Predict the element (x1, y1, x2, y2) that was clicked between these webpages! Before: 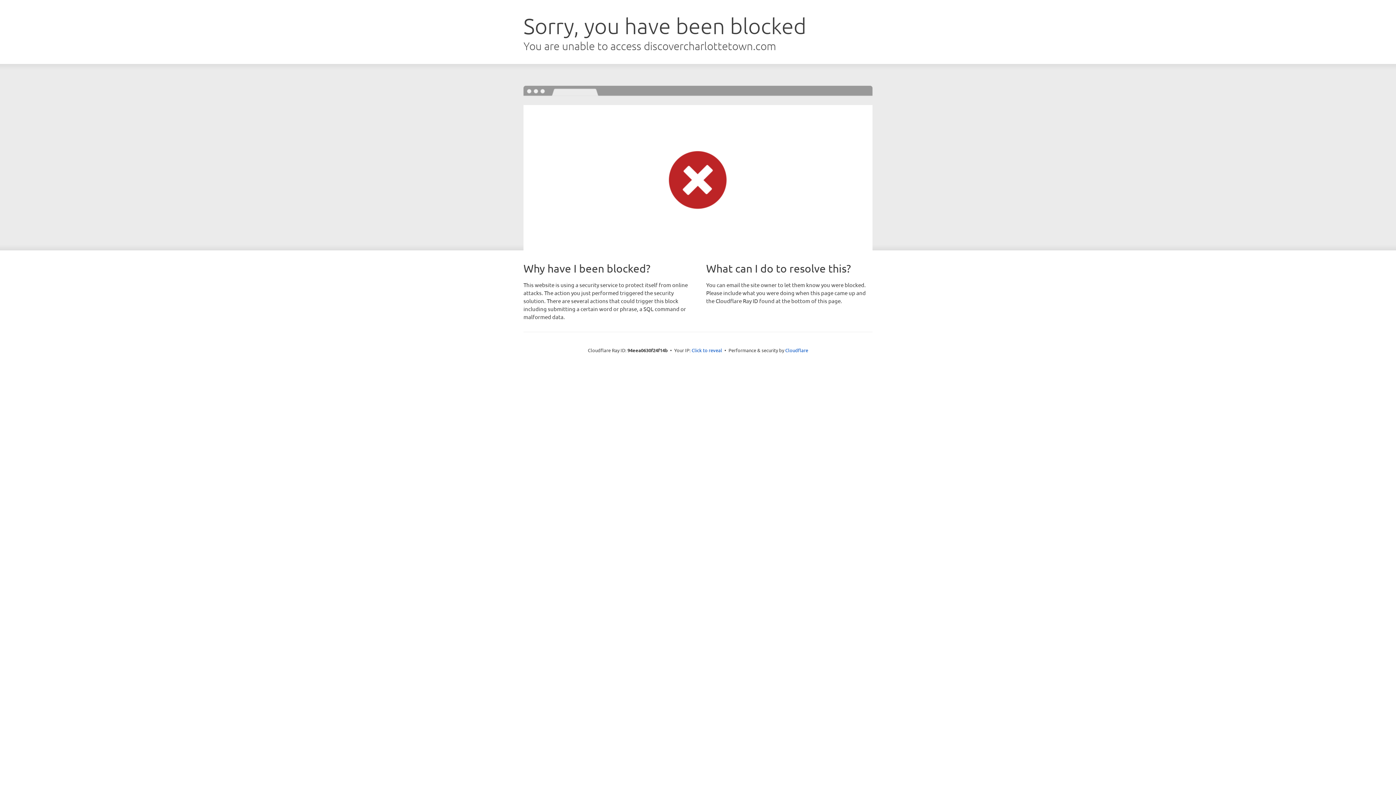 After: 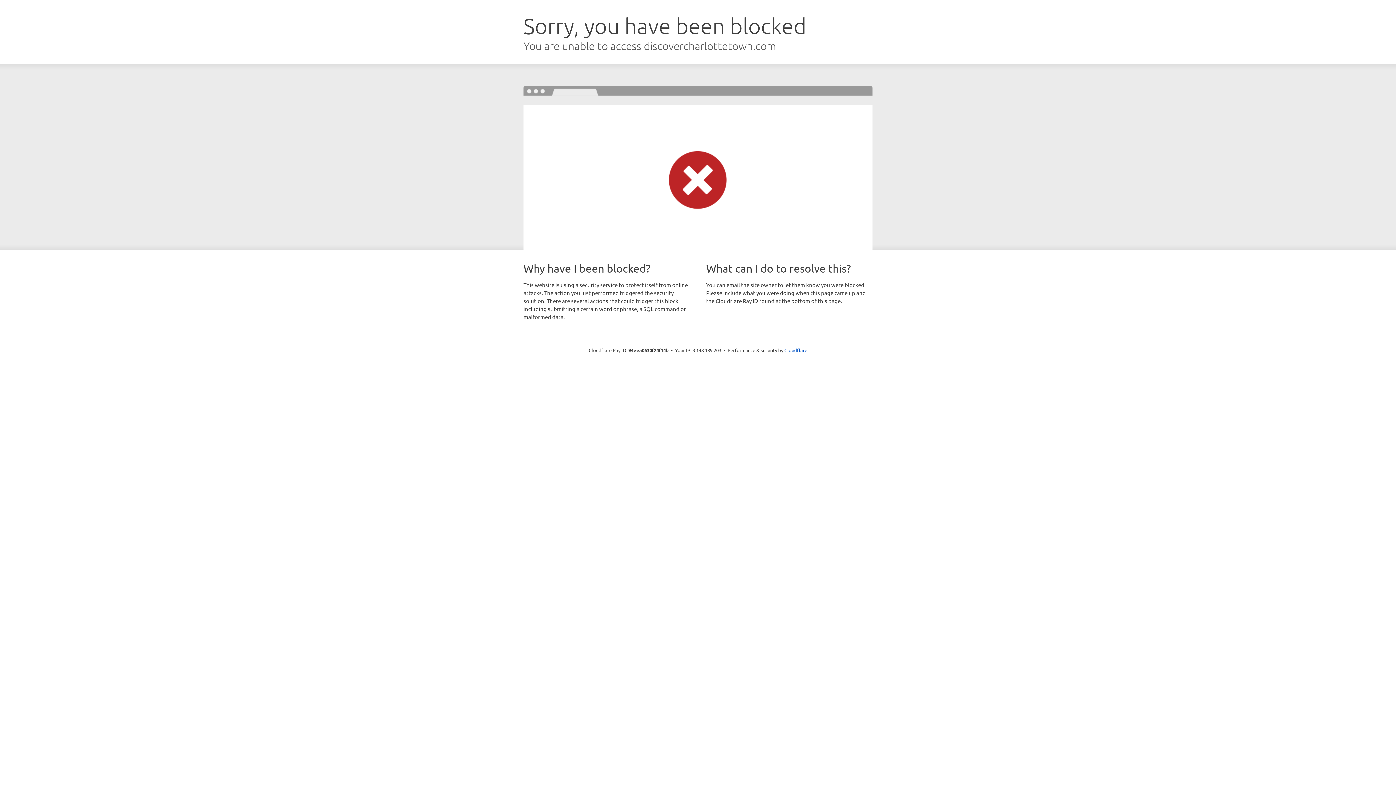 Action: bbox: (691, 346, 722, 353) label: Click to reveal